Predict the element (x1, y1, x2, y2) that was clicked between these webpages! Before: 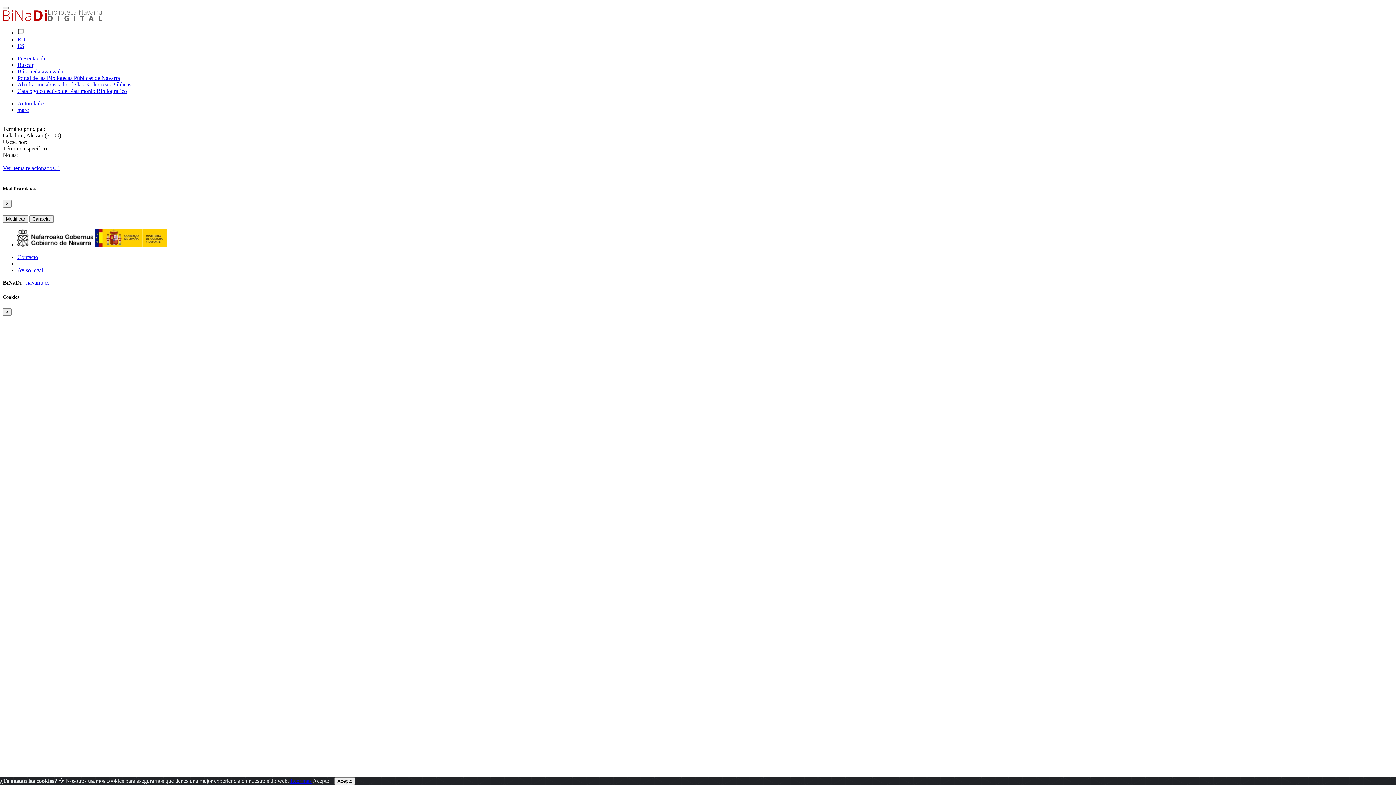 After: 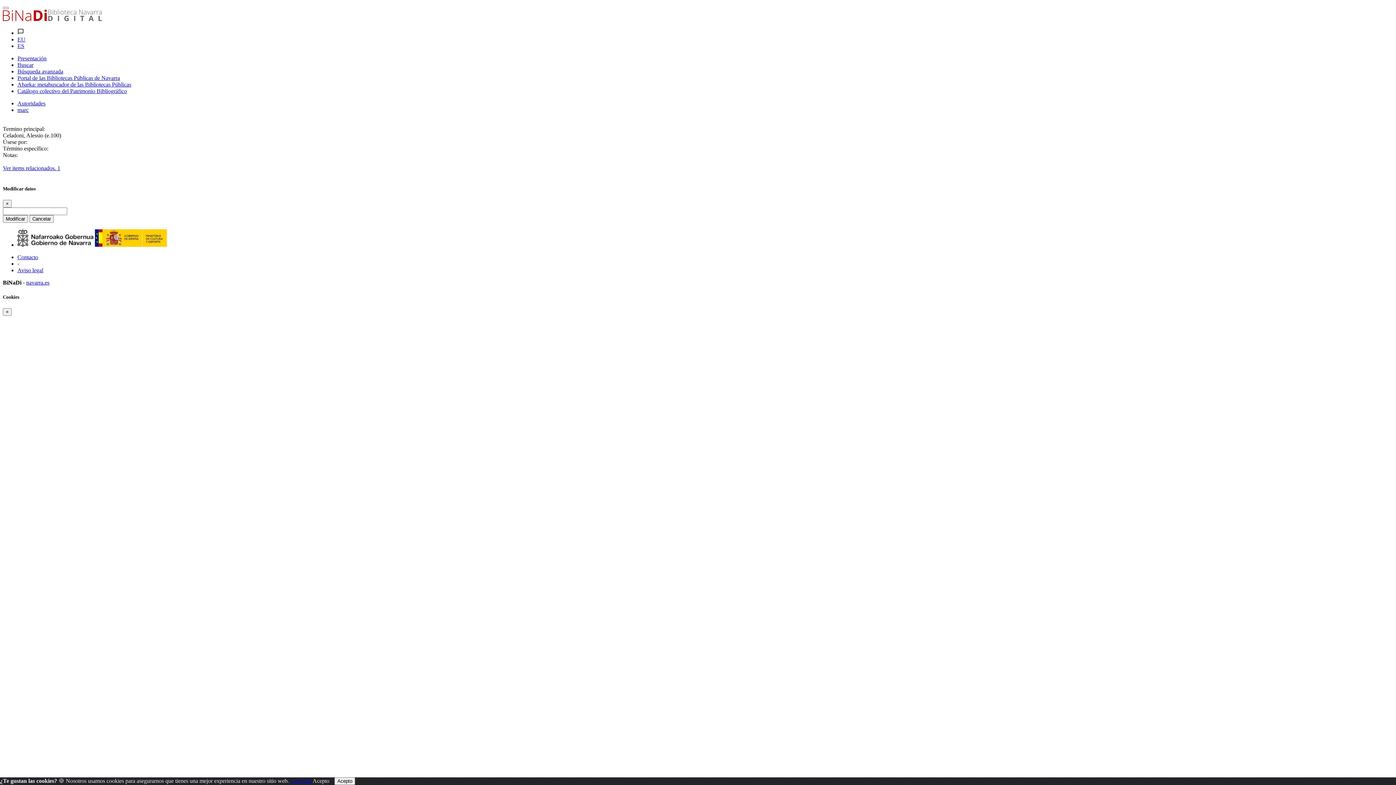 Action: bbox: (94, 241, 166, 248)